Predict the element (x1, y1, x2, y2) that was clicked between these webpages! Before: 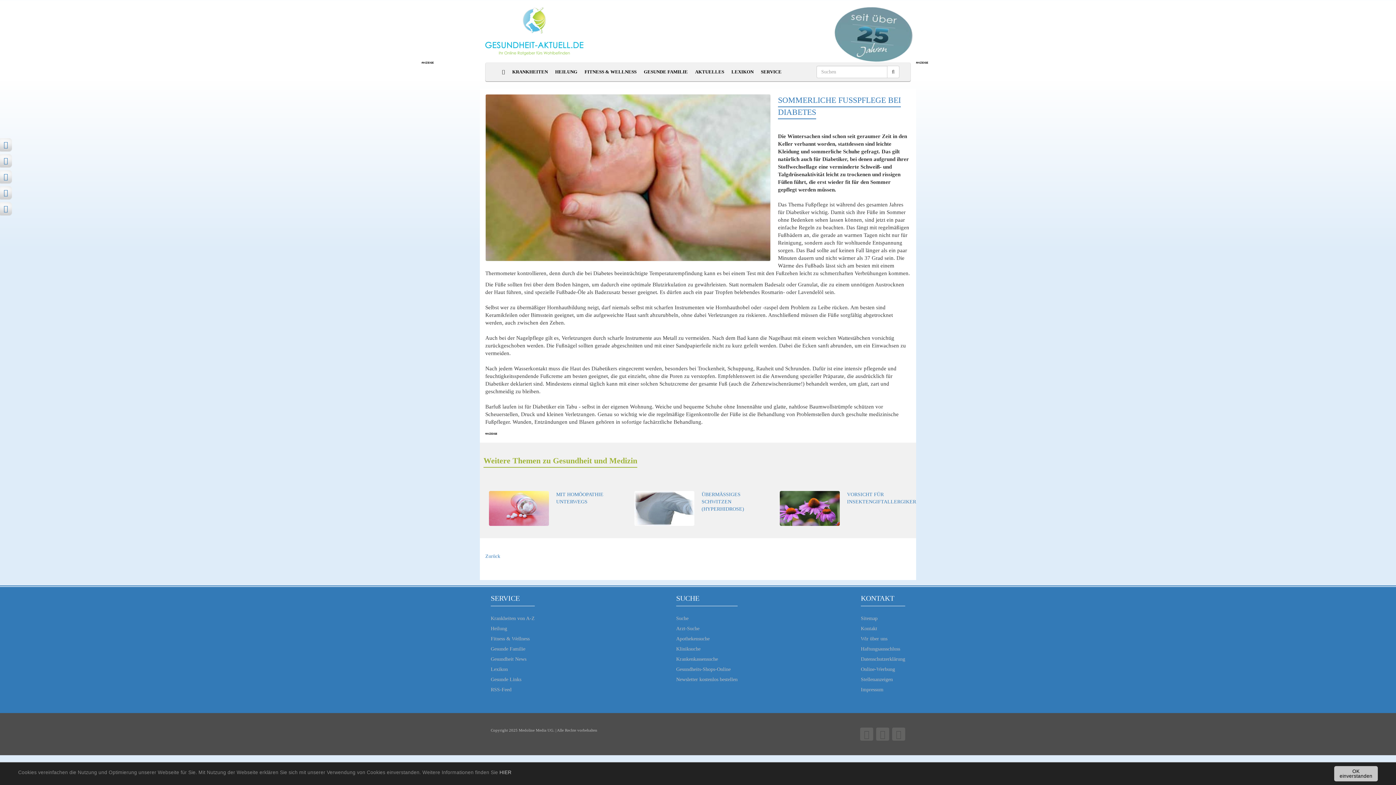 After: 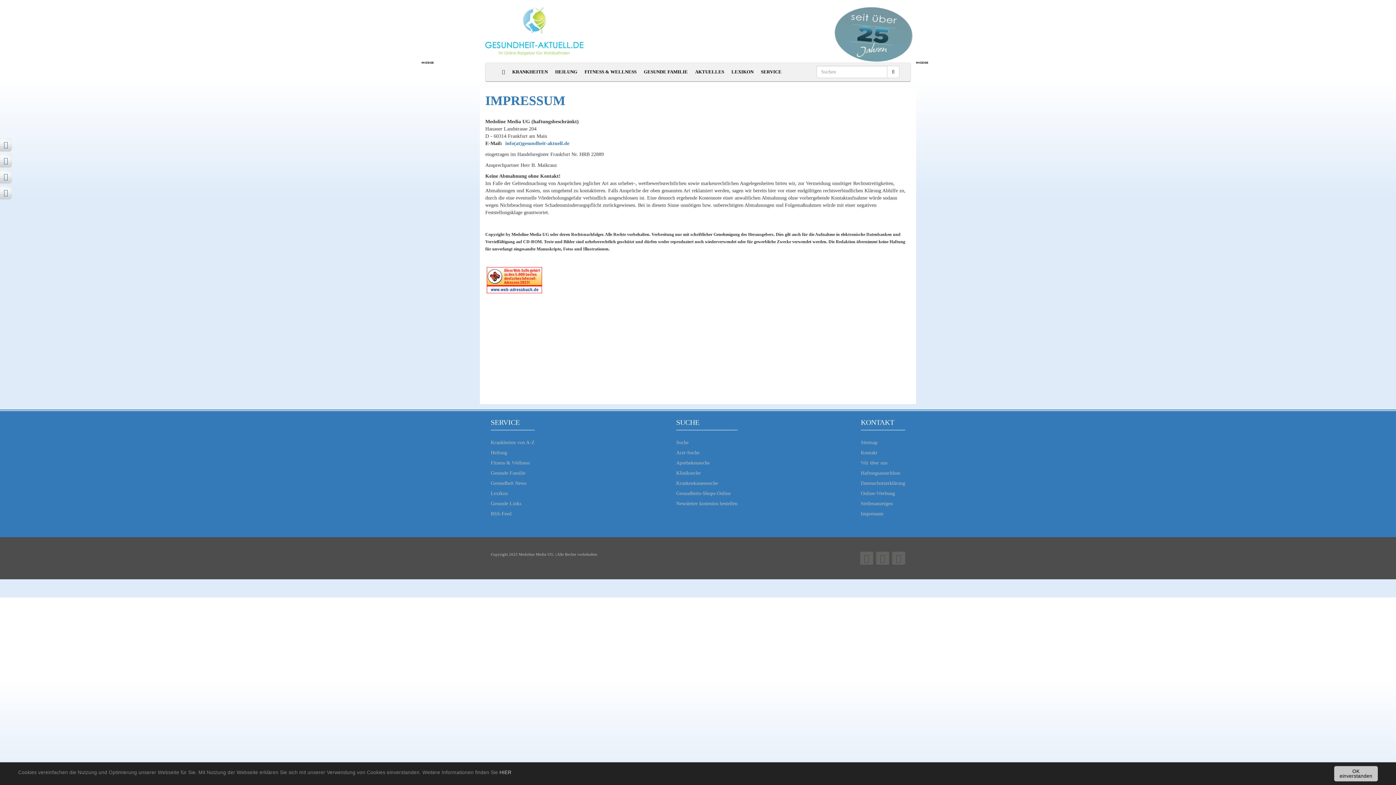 Action: bbox: (861, 687, 883, 692) label: Impressum